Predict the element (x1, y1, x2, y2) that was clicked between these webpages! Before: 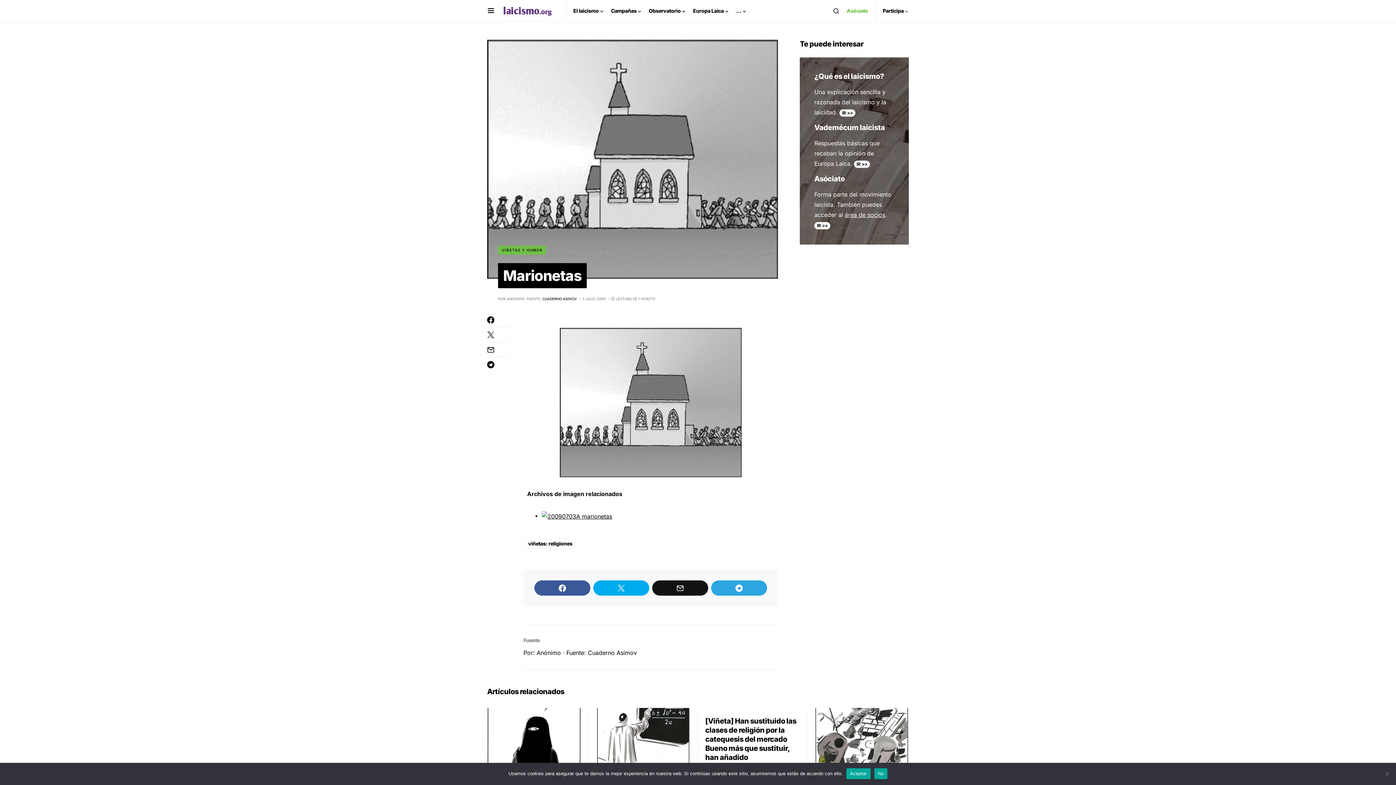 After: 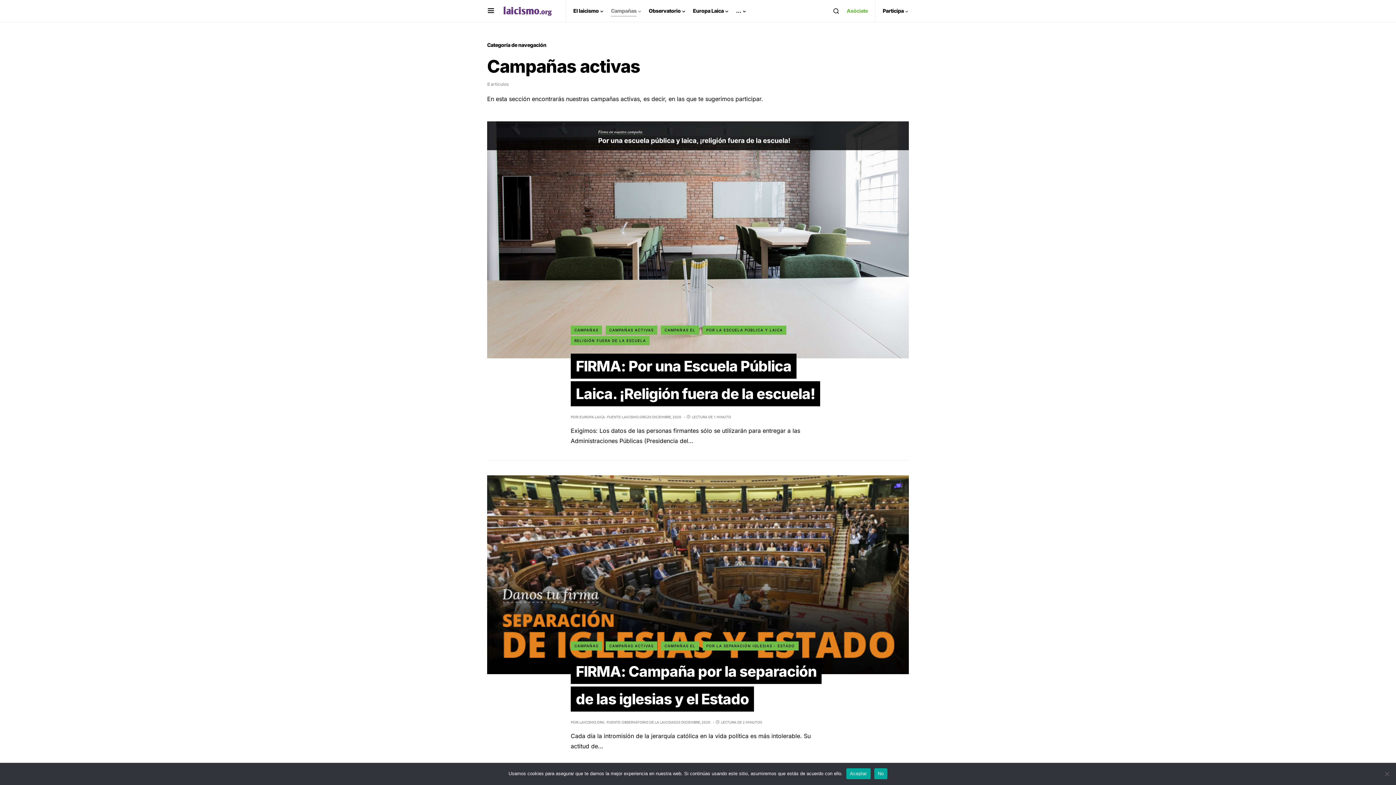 Action: bbox: (611, 0, 641, 21) label: Campañas